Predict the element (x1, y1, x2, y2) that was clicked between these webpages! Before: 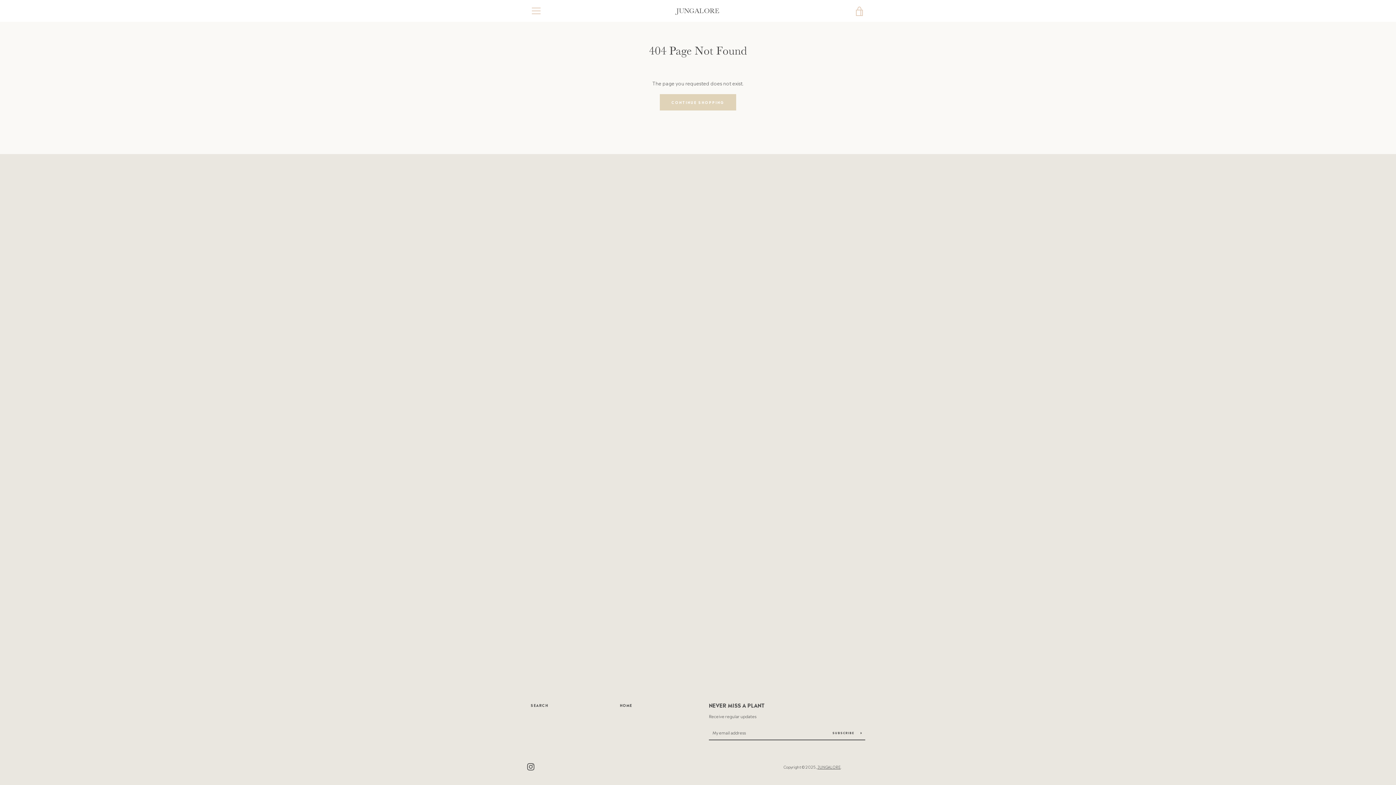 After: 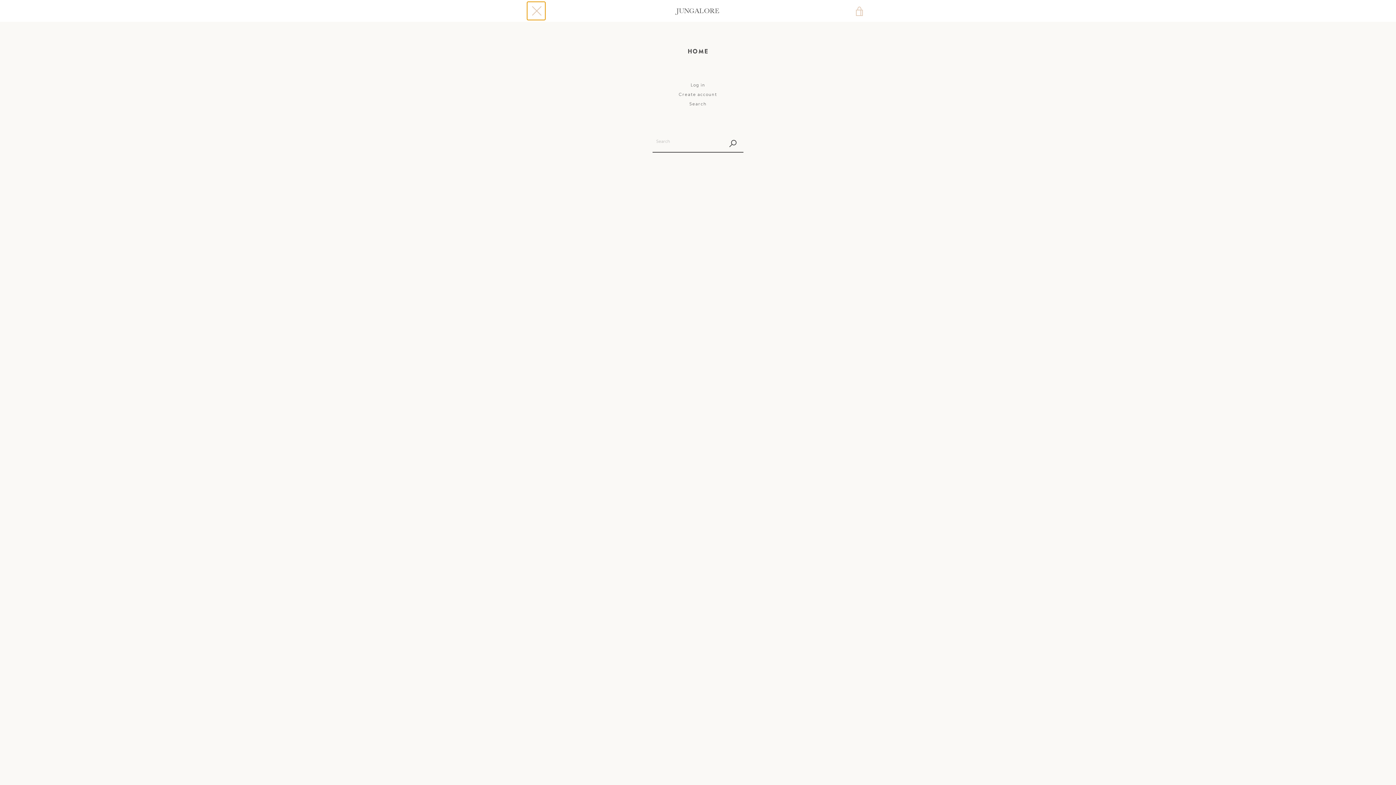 Action: label: MENU bbox: (527, 1, 545, 20)